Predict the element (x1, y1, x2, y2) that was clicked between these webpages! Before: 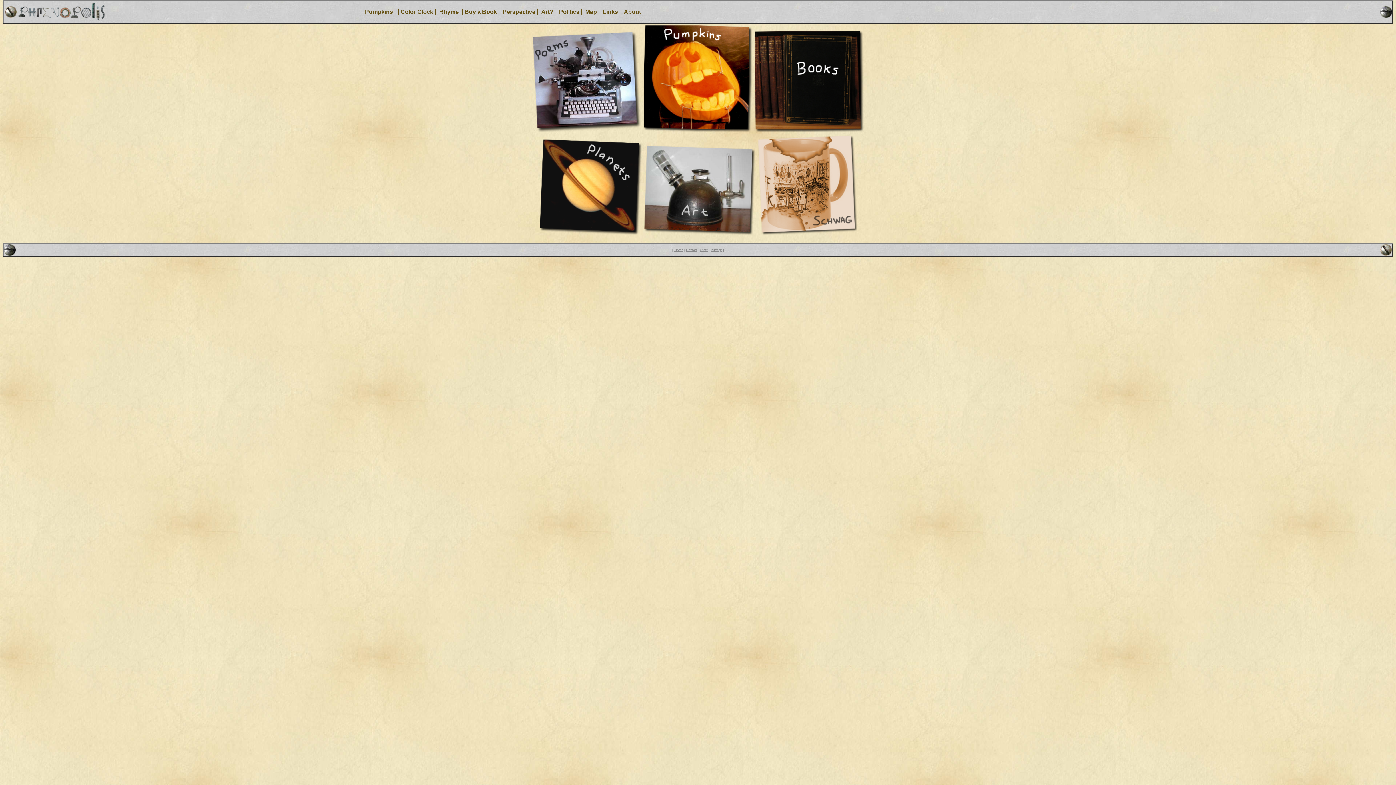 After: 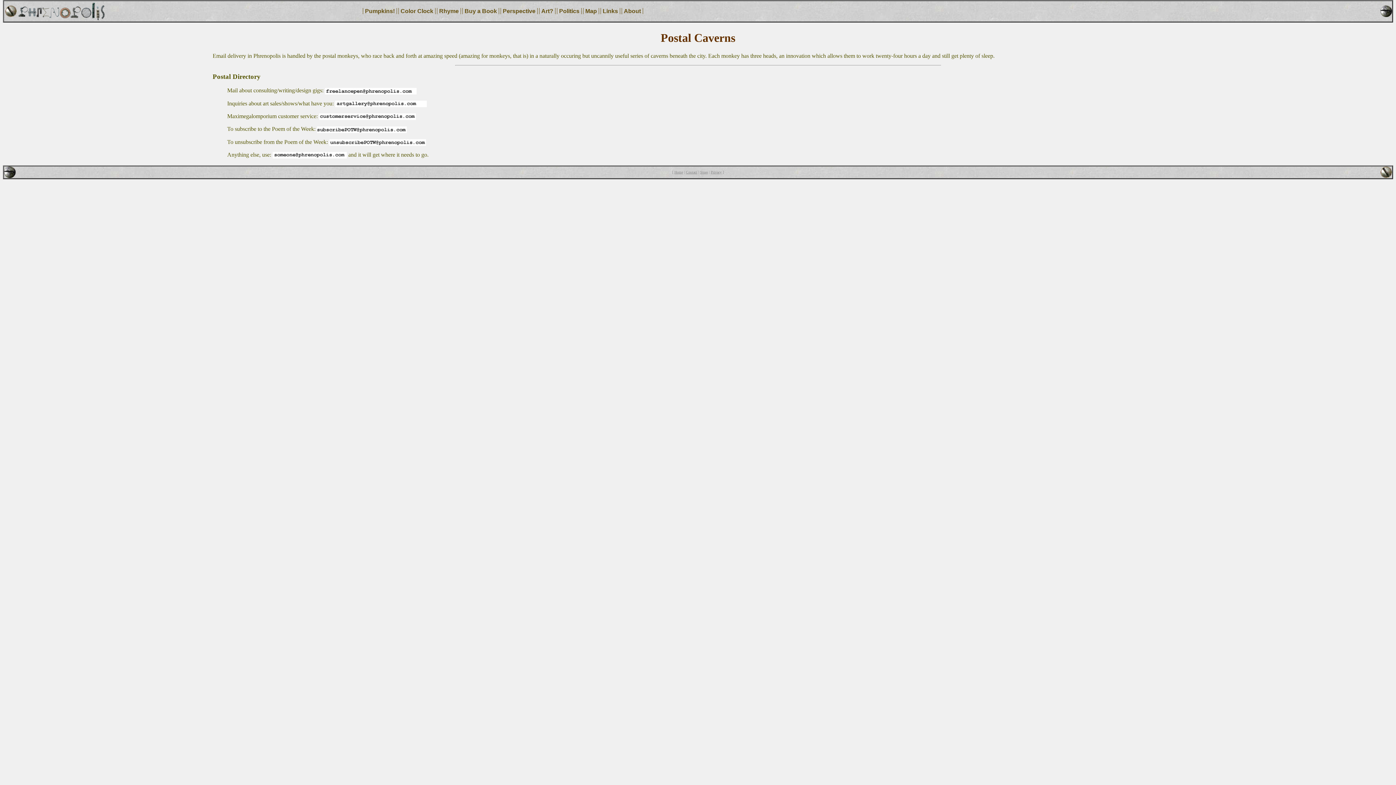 Action: bbox: (686, 248, 697, 252) label: Contact